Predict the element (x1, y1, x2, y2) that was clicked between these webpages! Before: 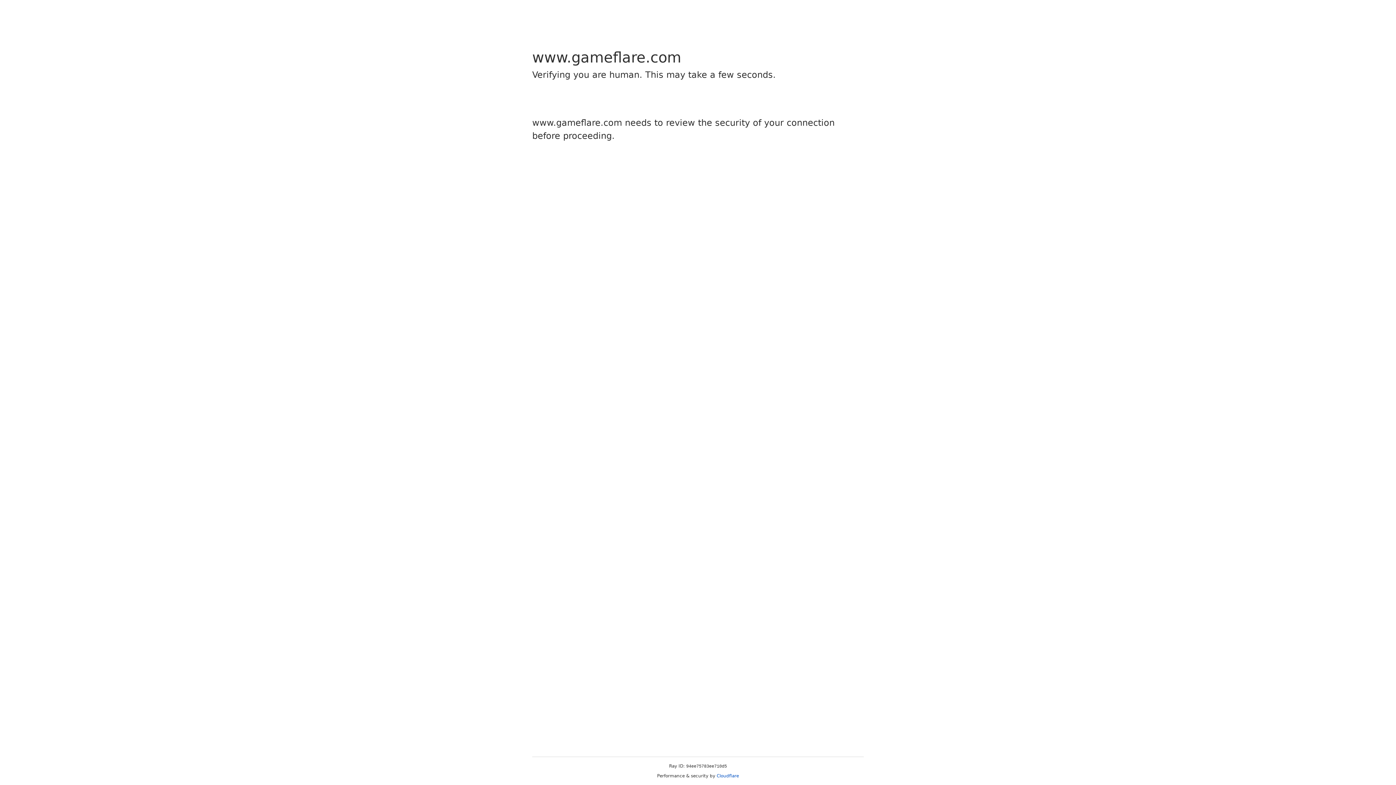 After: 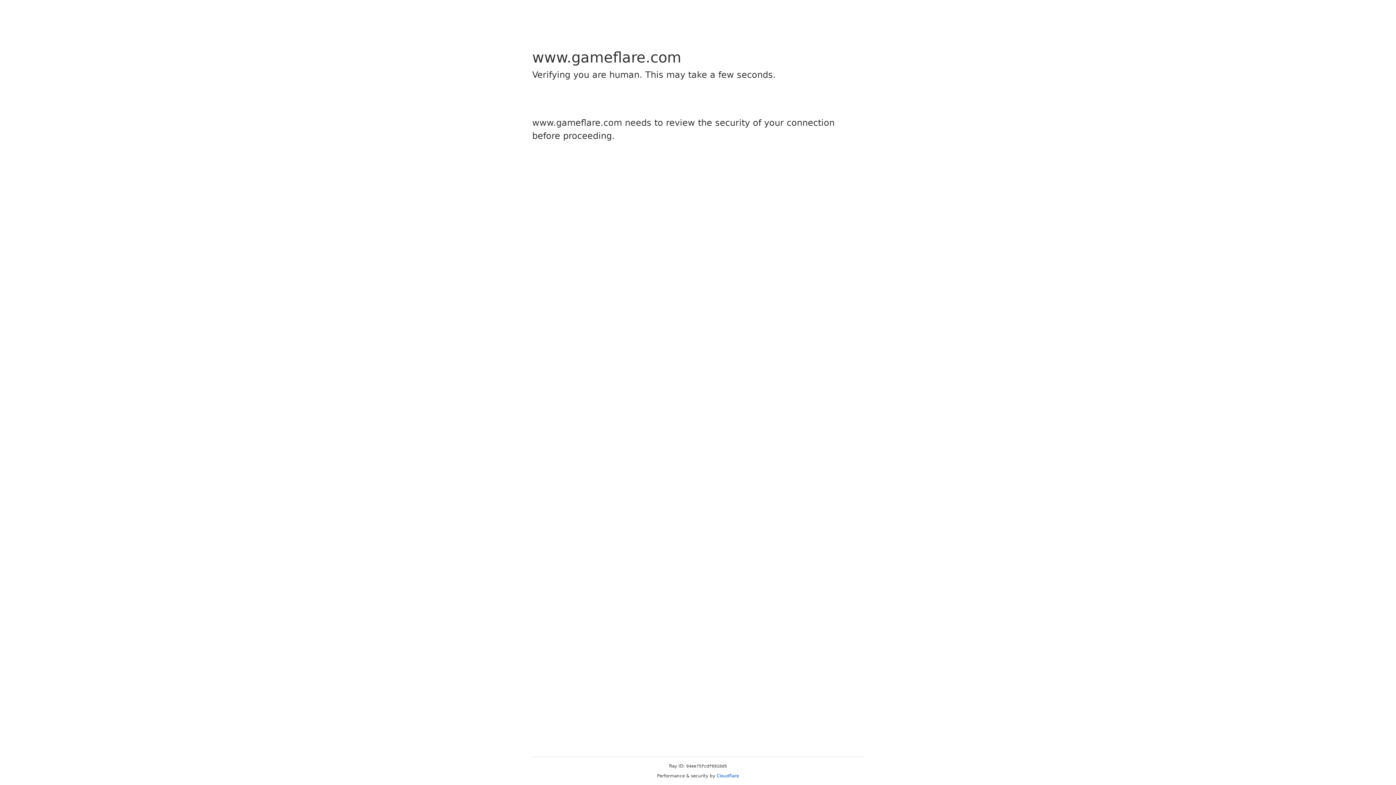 Action: bbox: (716, 773, 739, 778) label: Cloudflare